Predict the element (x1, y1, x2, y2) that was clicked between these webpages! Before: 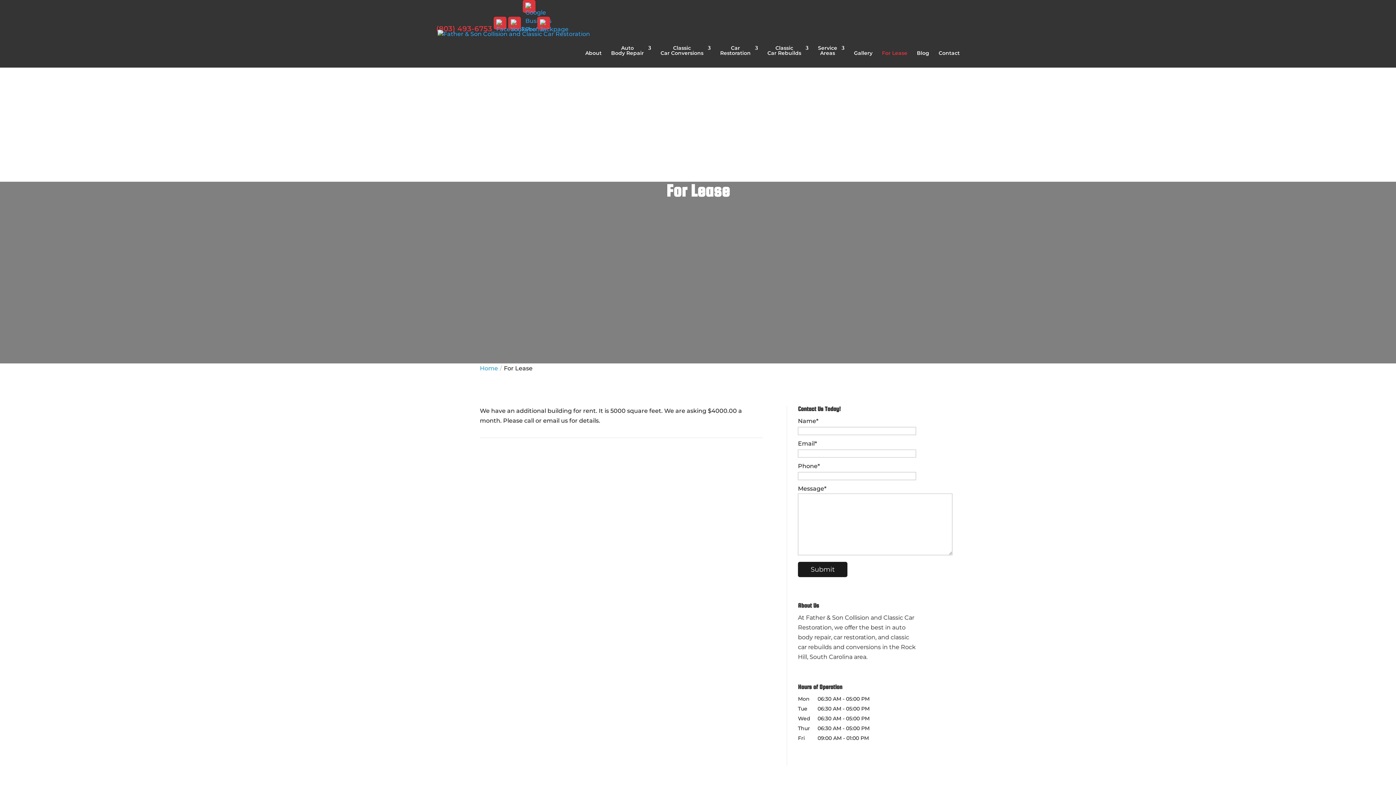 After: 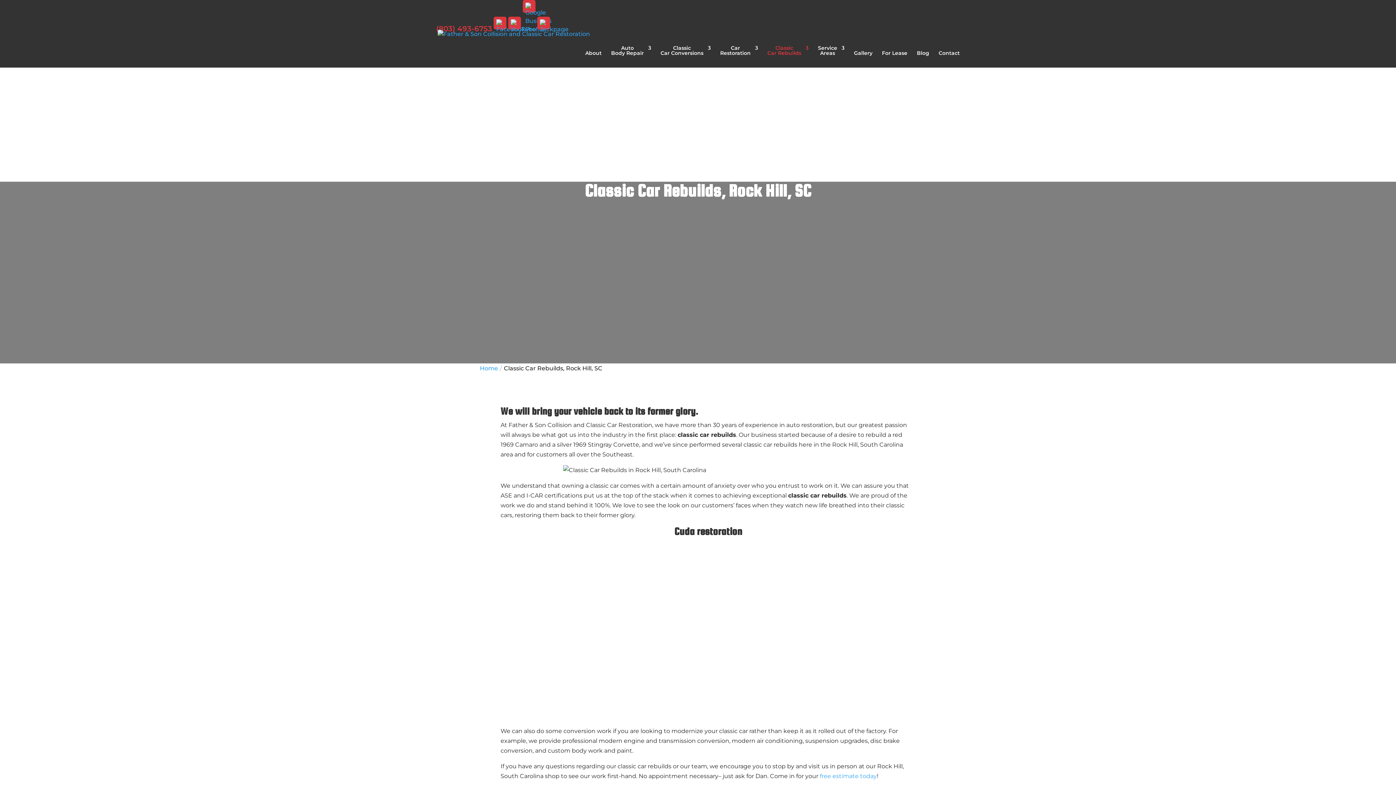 Action: label: Classic
Car Rebuilds bbox: (767, 45, 808, 67)